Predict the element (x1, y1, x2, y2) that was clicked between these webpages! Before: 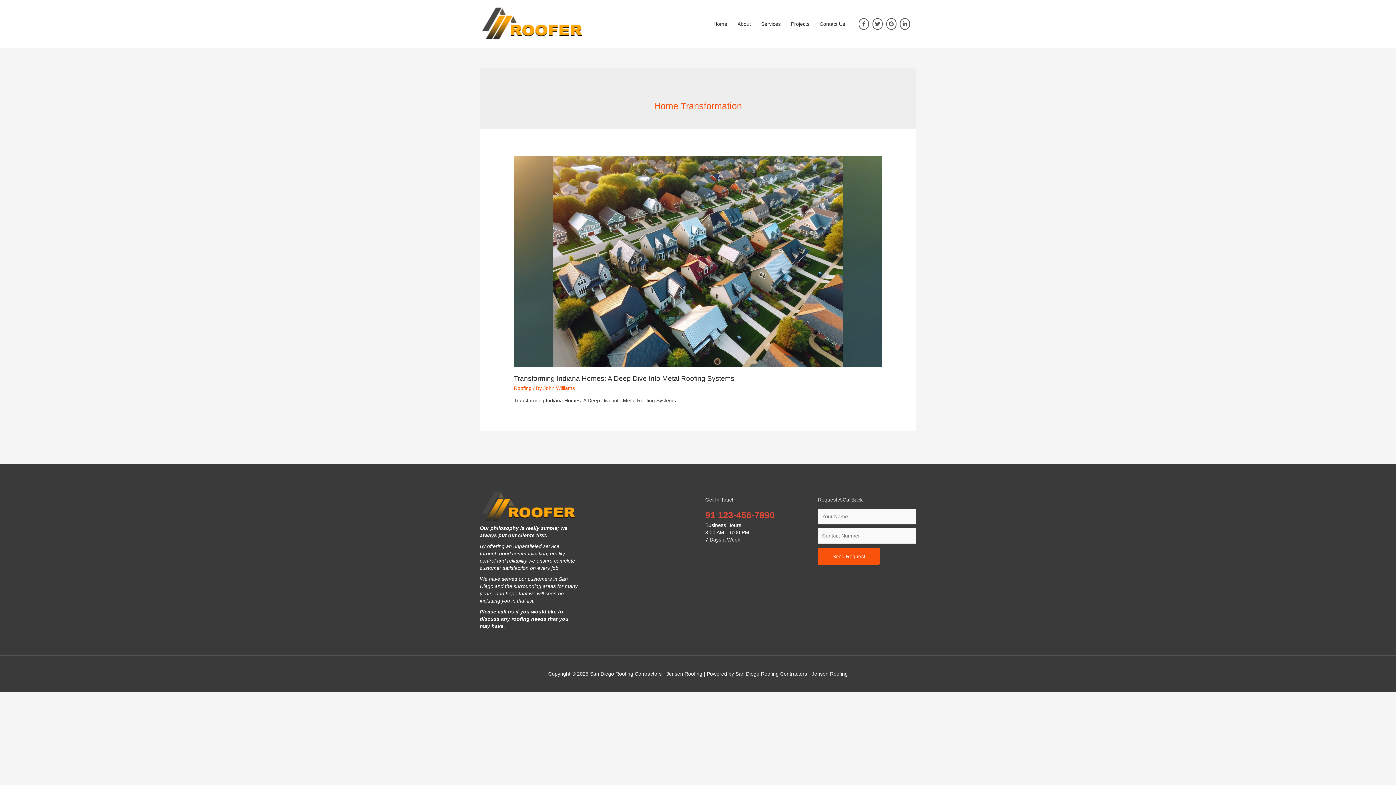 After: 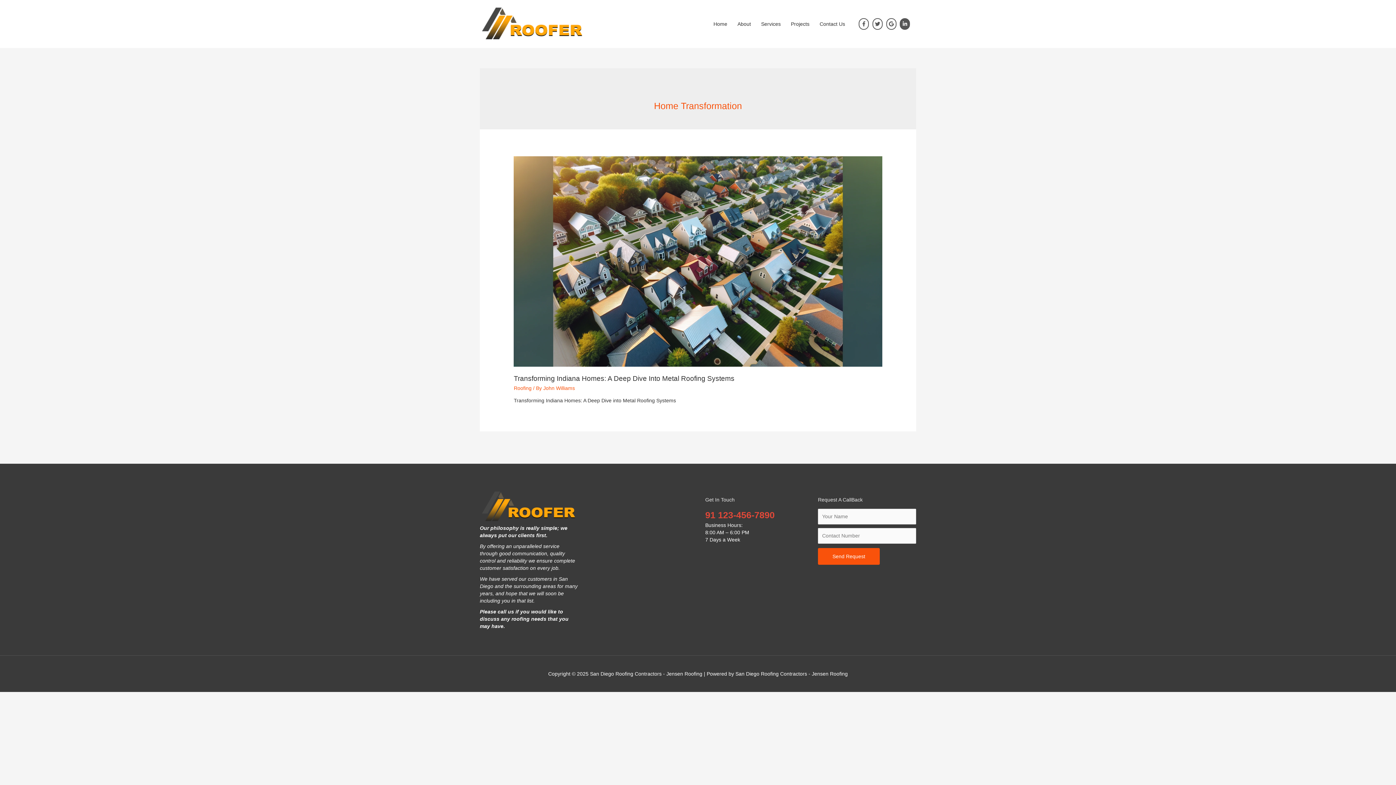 Action: bbox: (900, 18, 910, 29) label: San Diego Roofing Contractors - Jensen Roofing on Linkedin